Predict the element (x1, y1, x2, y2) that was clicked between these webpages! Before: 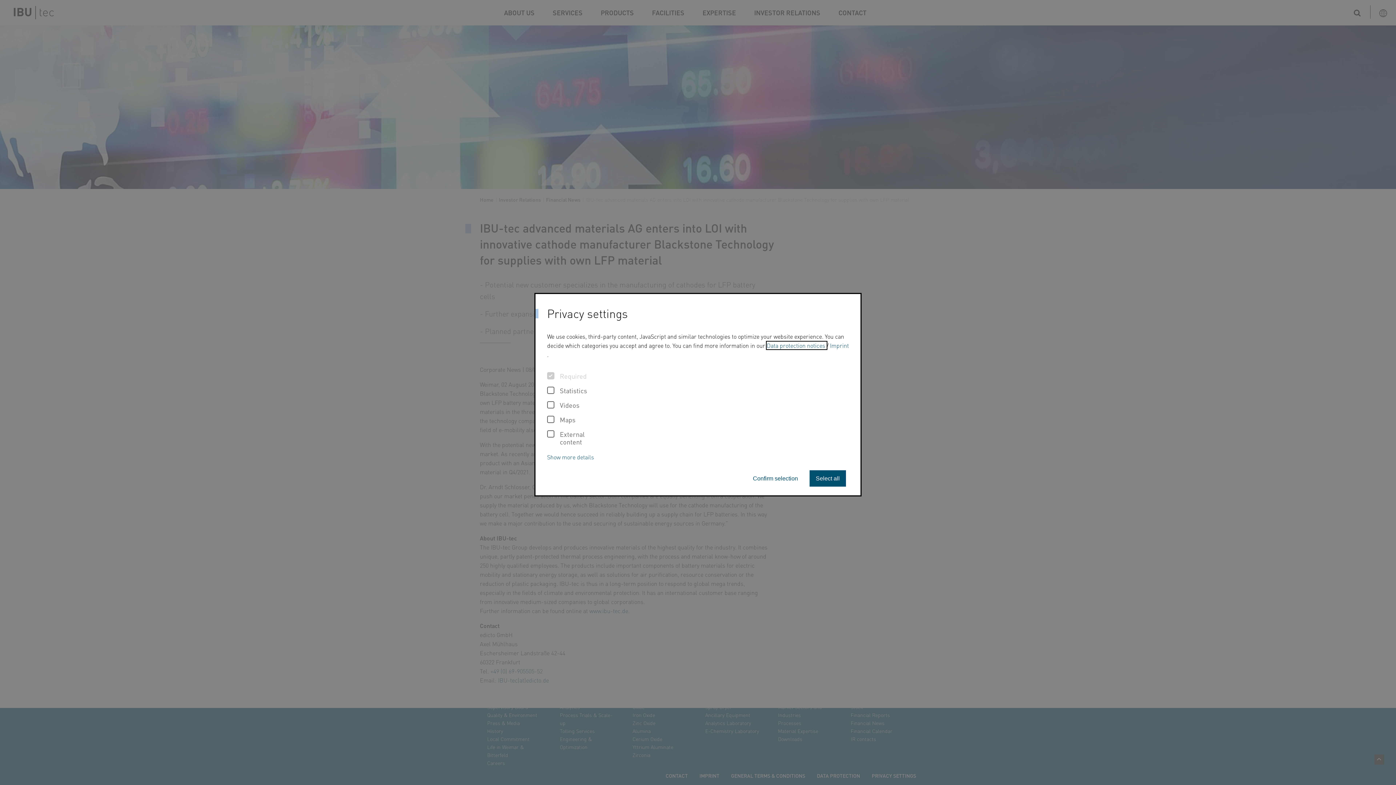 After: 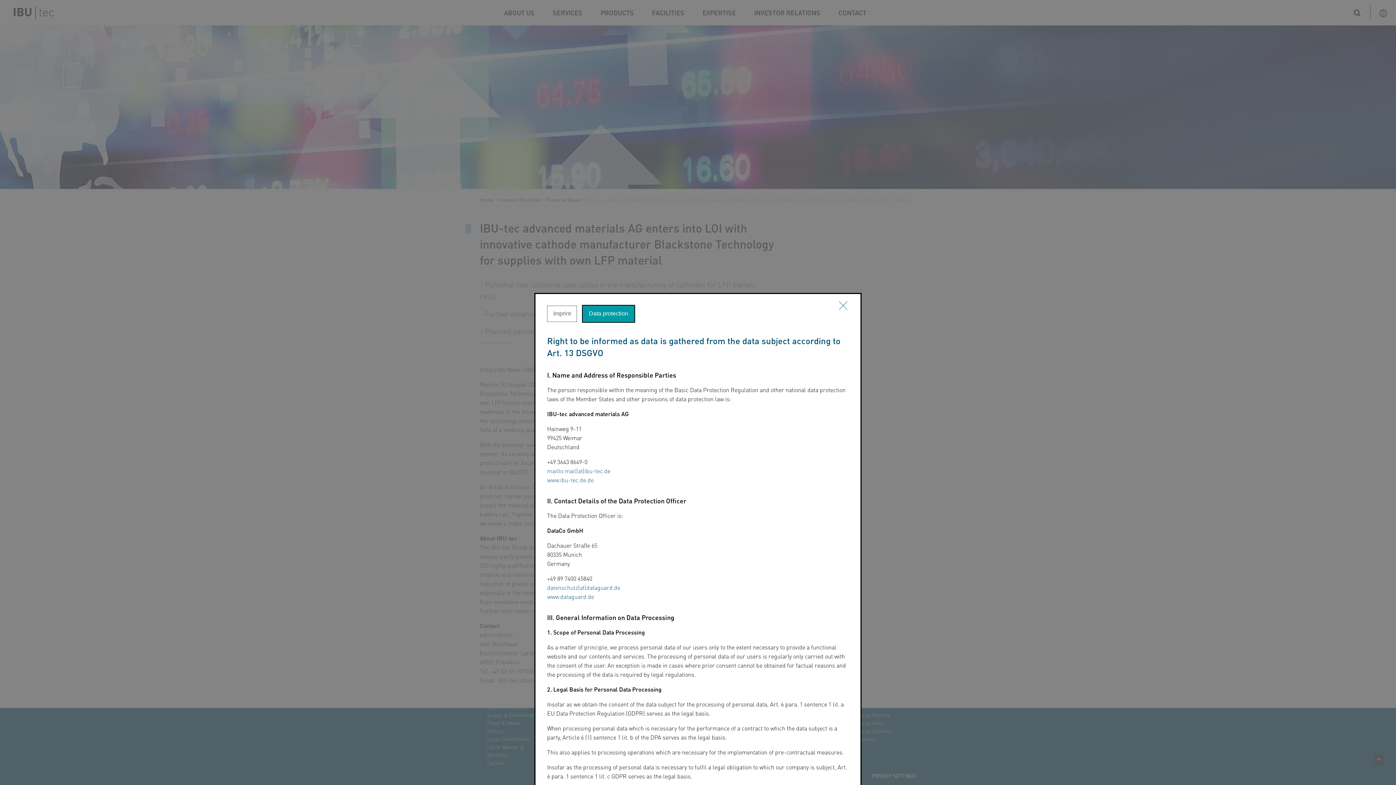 Action: label: Data protection notices  bbox: (766, 341, 826, 349)